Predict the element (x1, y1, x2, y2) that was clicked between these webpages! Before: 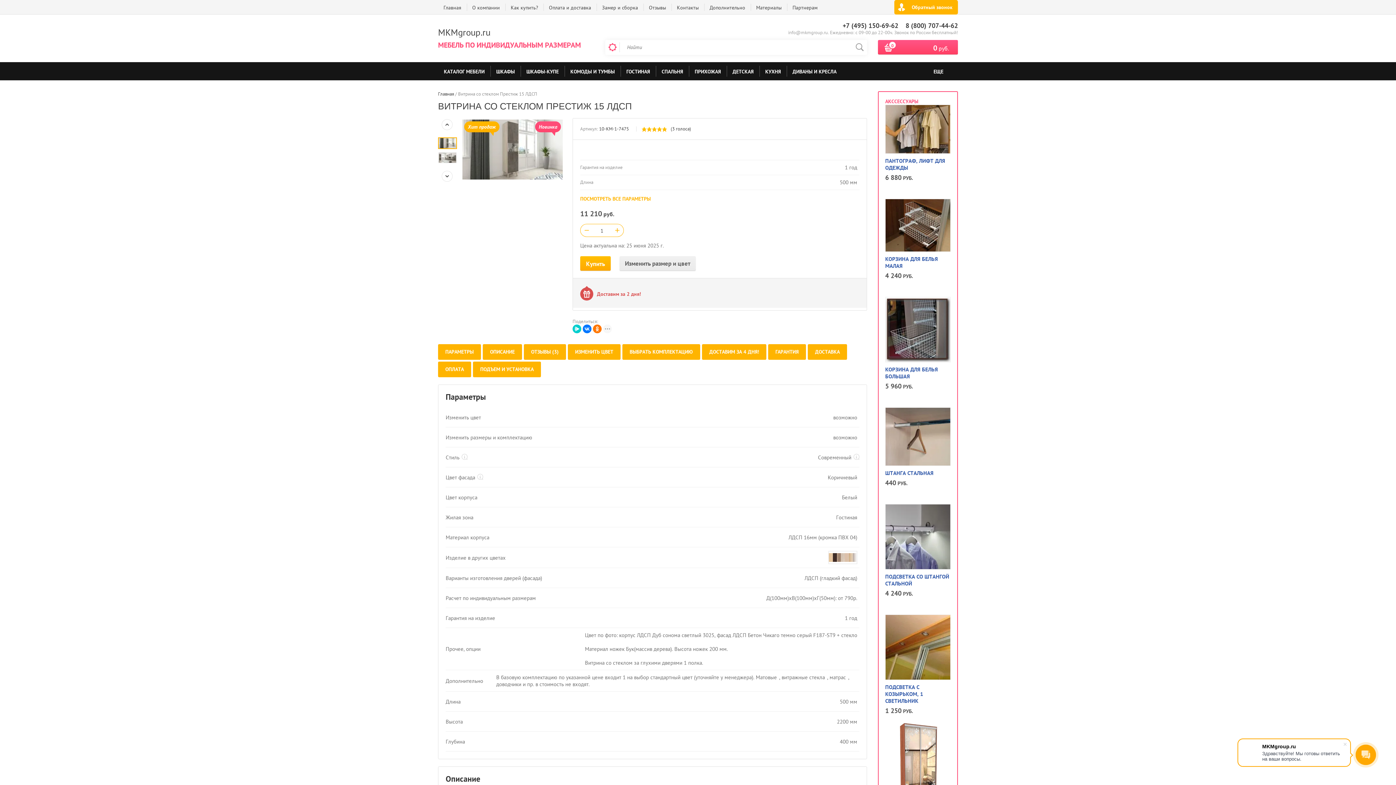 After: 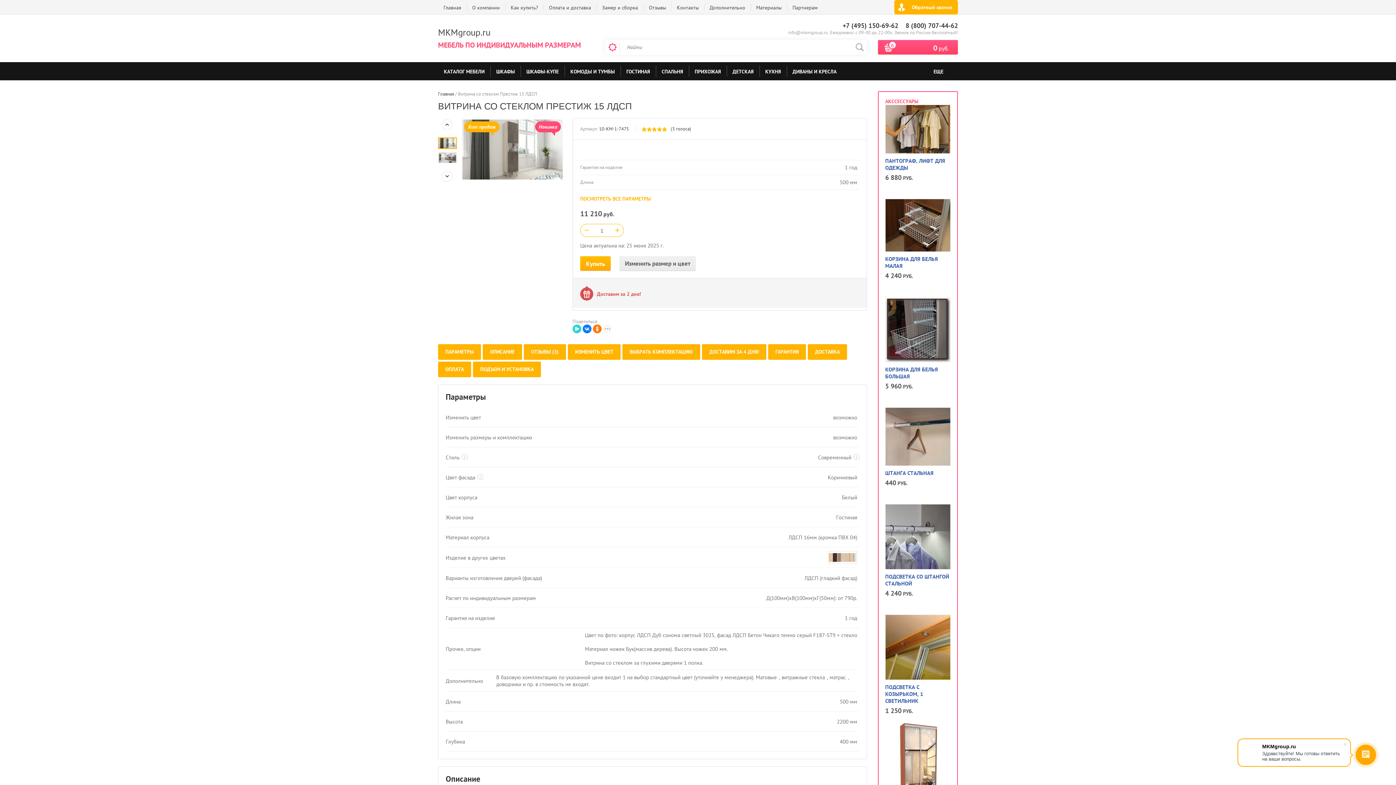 Action: bbox: (572, 324, 581, 333)